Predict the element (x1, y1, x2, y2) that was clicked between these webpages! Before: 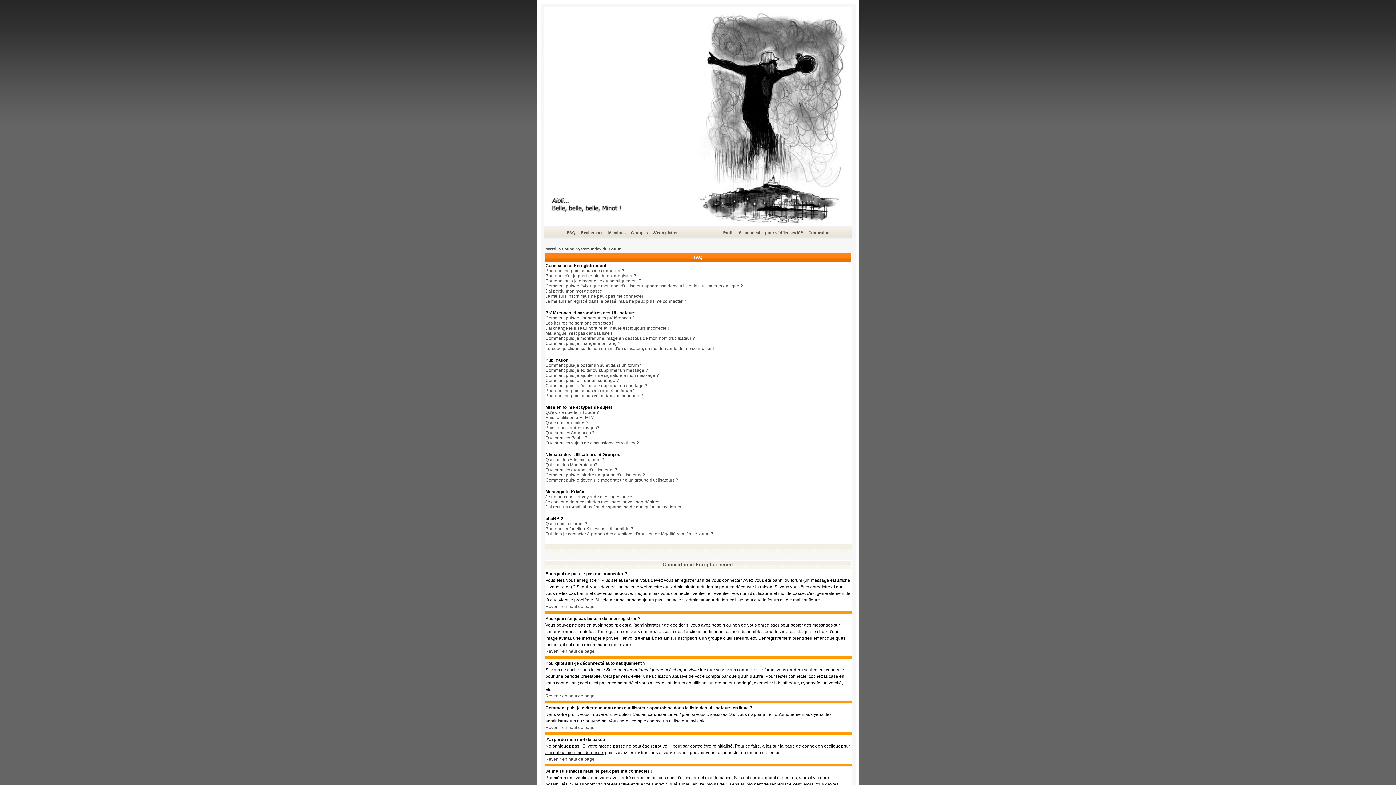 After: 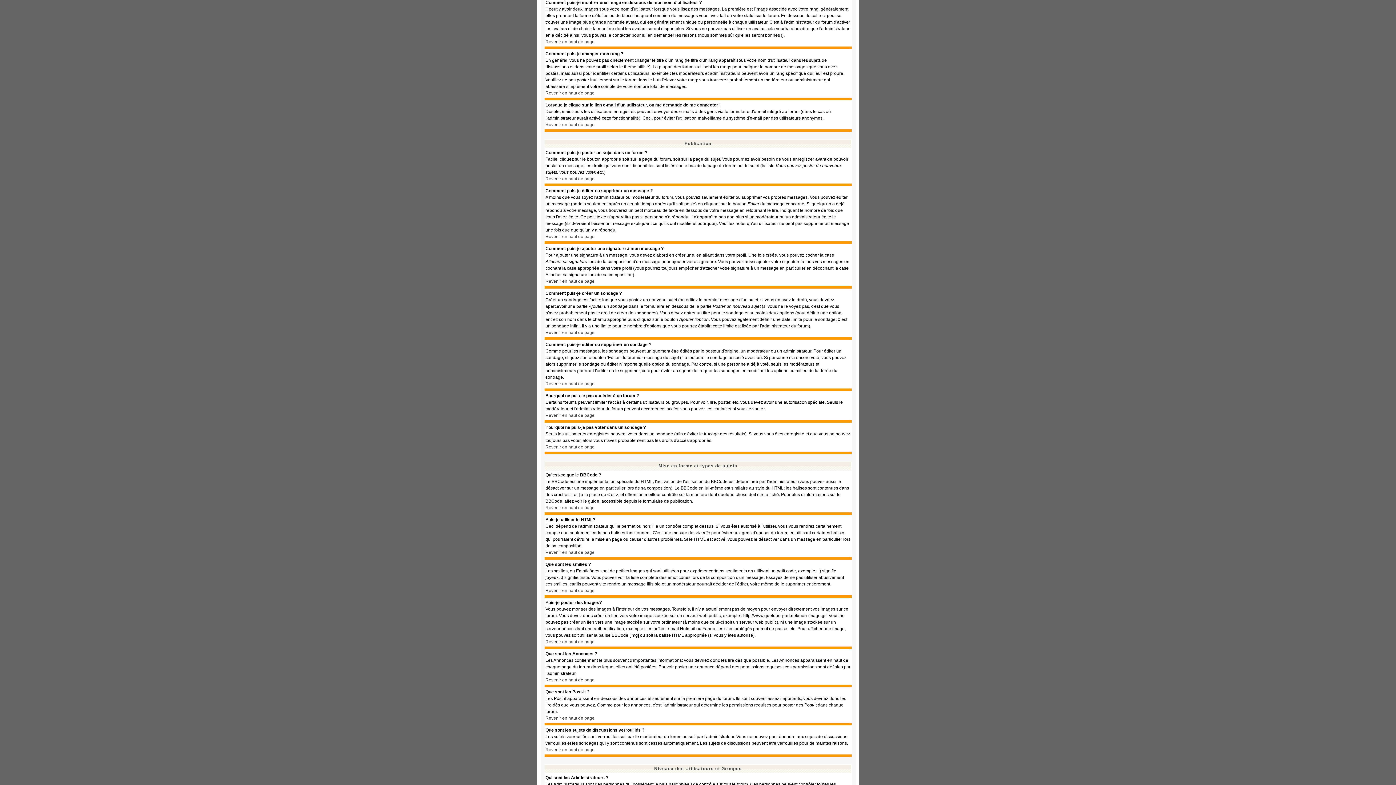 Action: bbox: (545, 336, 695, 341) label: Comment puis-je montrer une image en dessous de mon nom d'utilisateur ?